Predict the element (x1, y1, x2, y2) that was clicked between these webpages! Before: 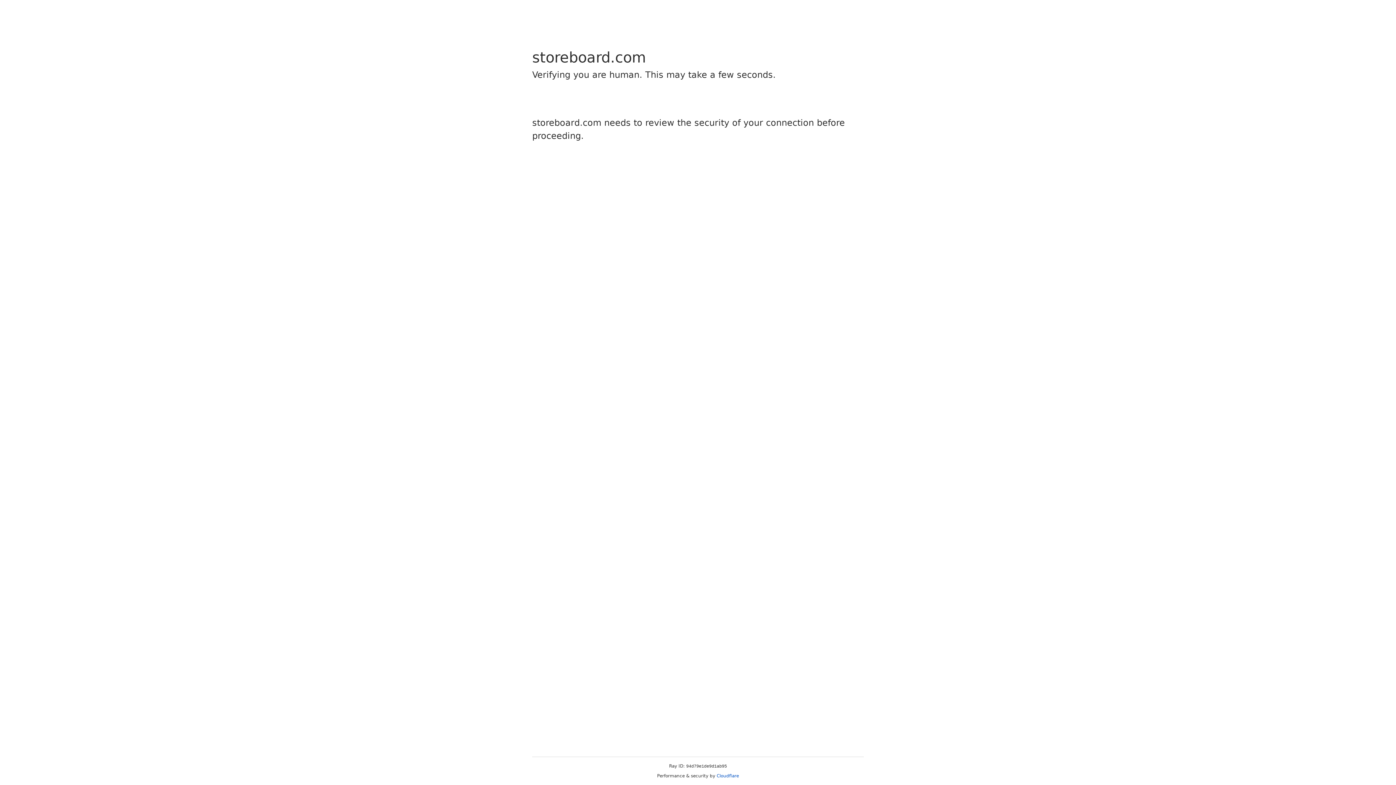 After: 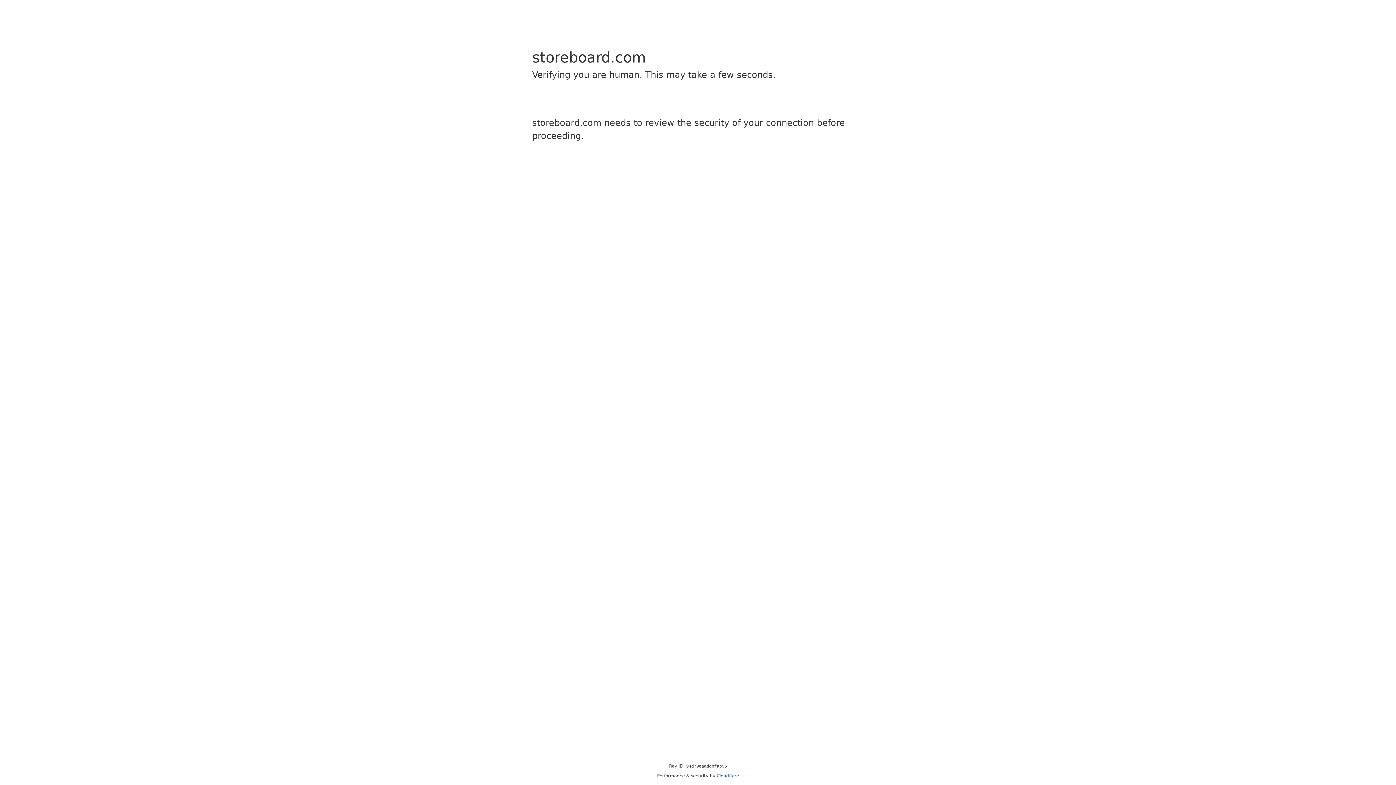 Action: bbox: (716, 773, 739, 778) label: Cloudflare